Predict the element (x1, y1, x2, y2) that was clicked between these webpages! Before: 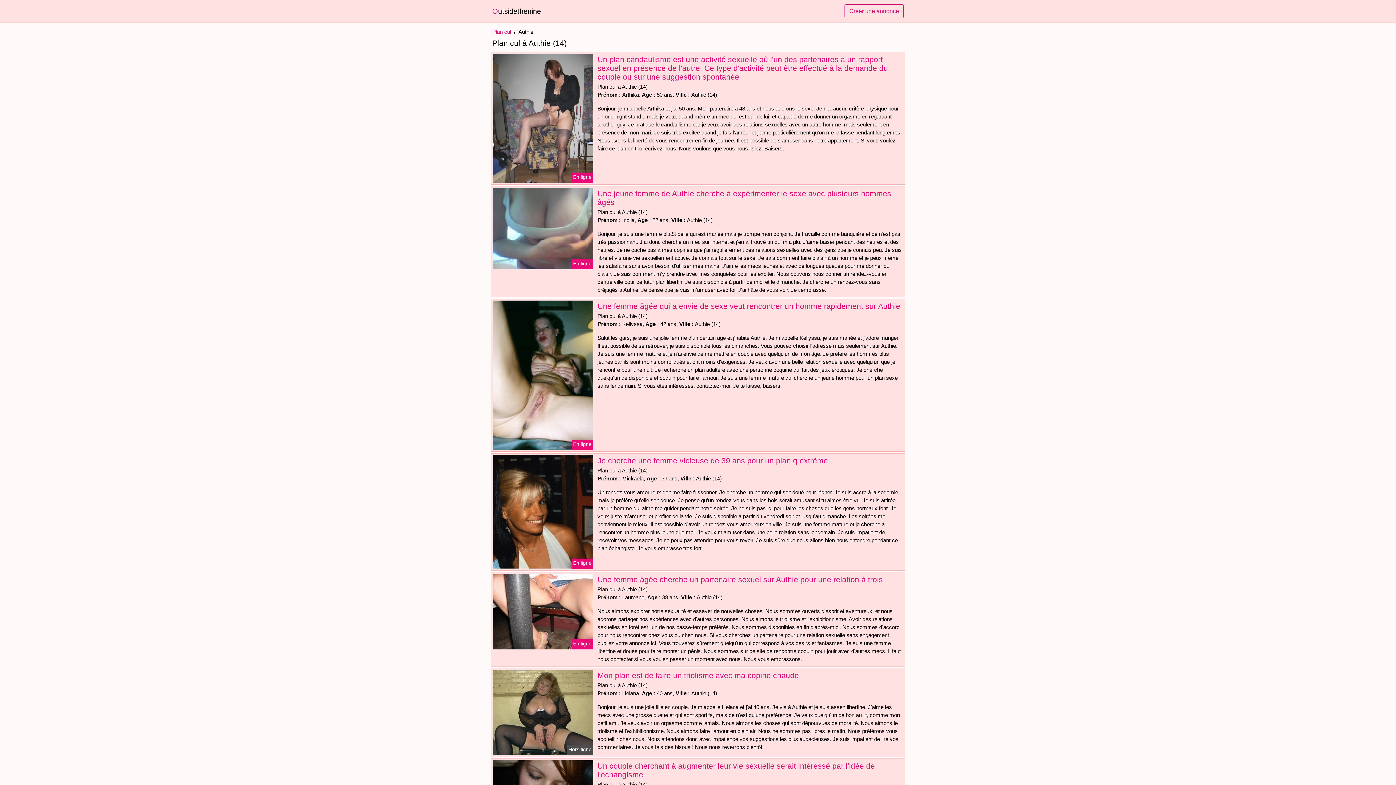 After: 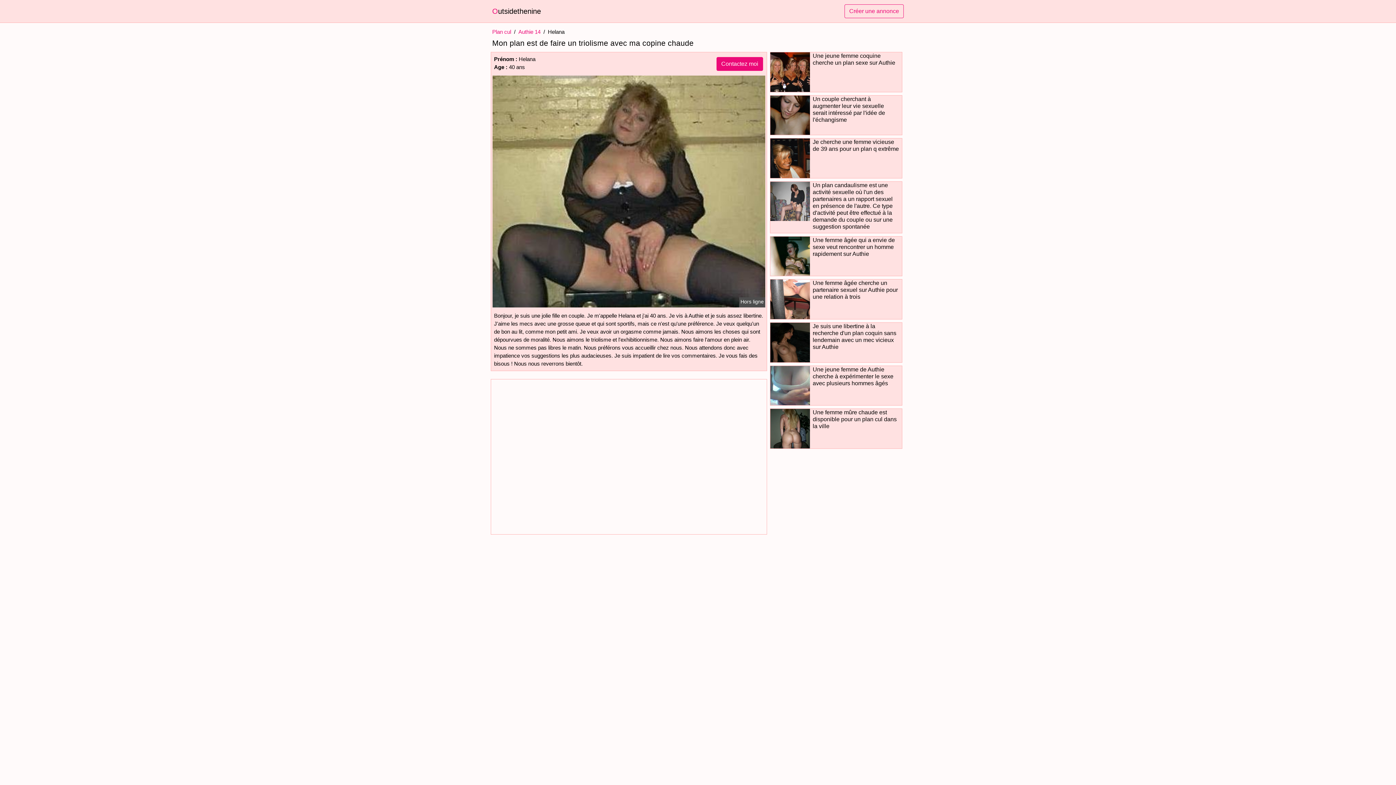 Action: label: Mon plan est de faire un triolisme avec ma copine chaude bbox: (597, 671, 799, 680)